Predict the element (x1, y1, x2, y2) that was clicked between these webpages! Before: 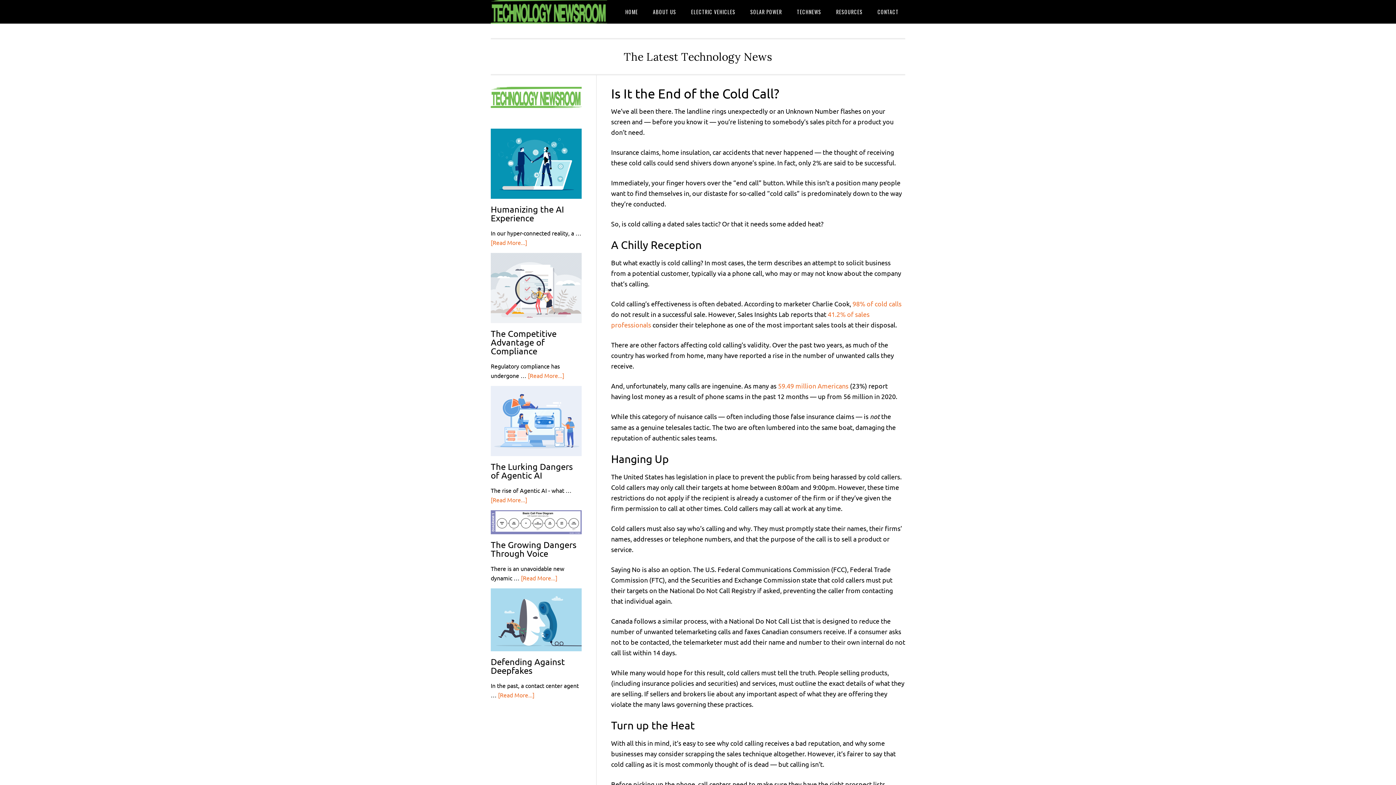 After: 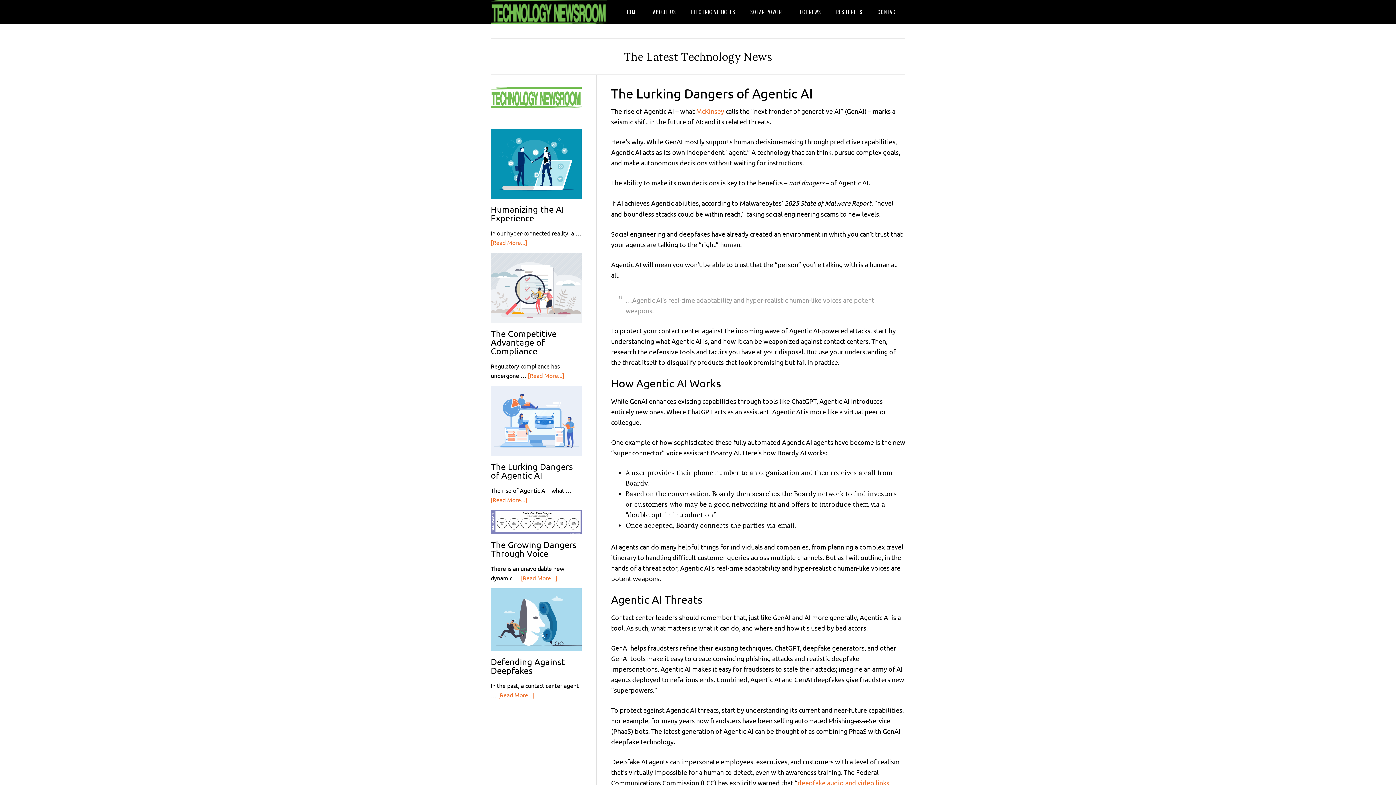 Action: bbox: (490, 386, 581, 462)